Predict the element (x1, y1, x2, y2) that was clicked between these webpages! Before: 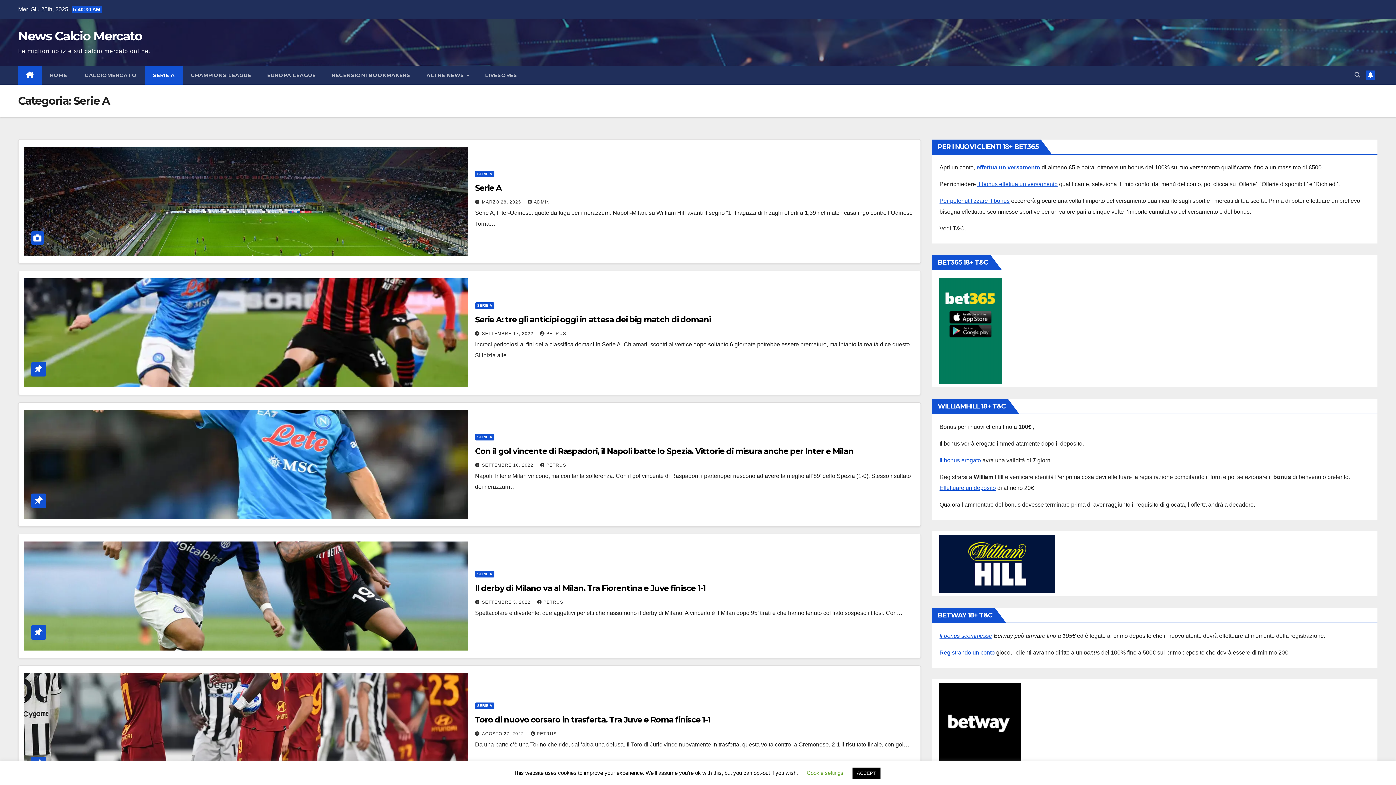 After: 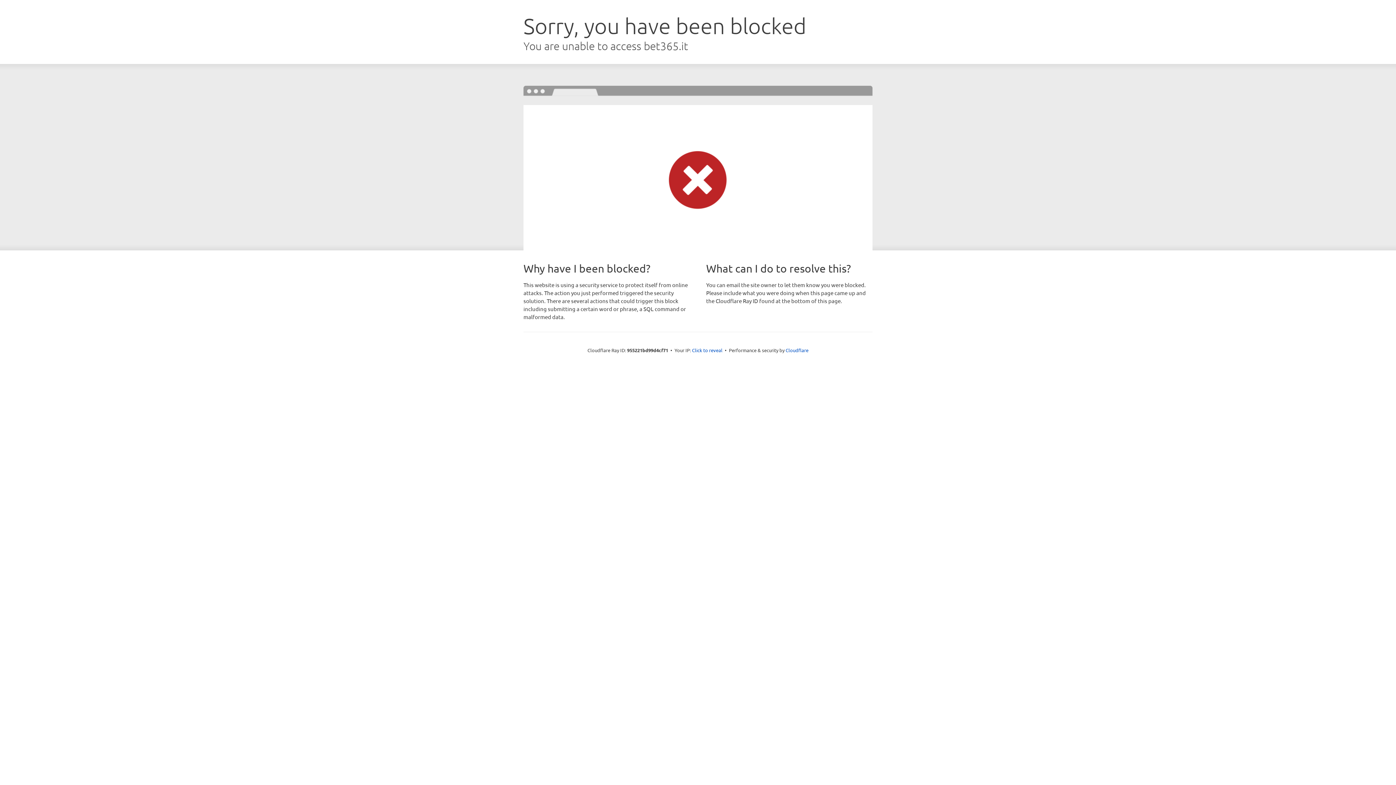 Action: bbox: (977, 181, 1057, 187) label: il bonus effettua un versamento